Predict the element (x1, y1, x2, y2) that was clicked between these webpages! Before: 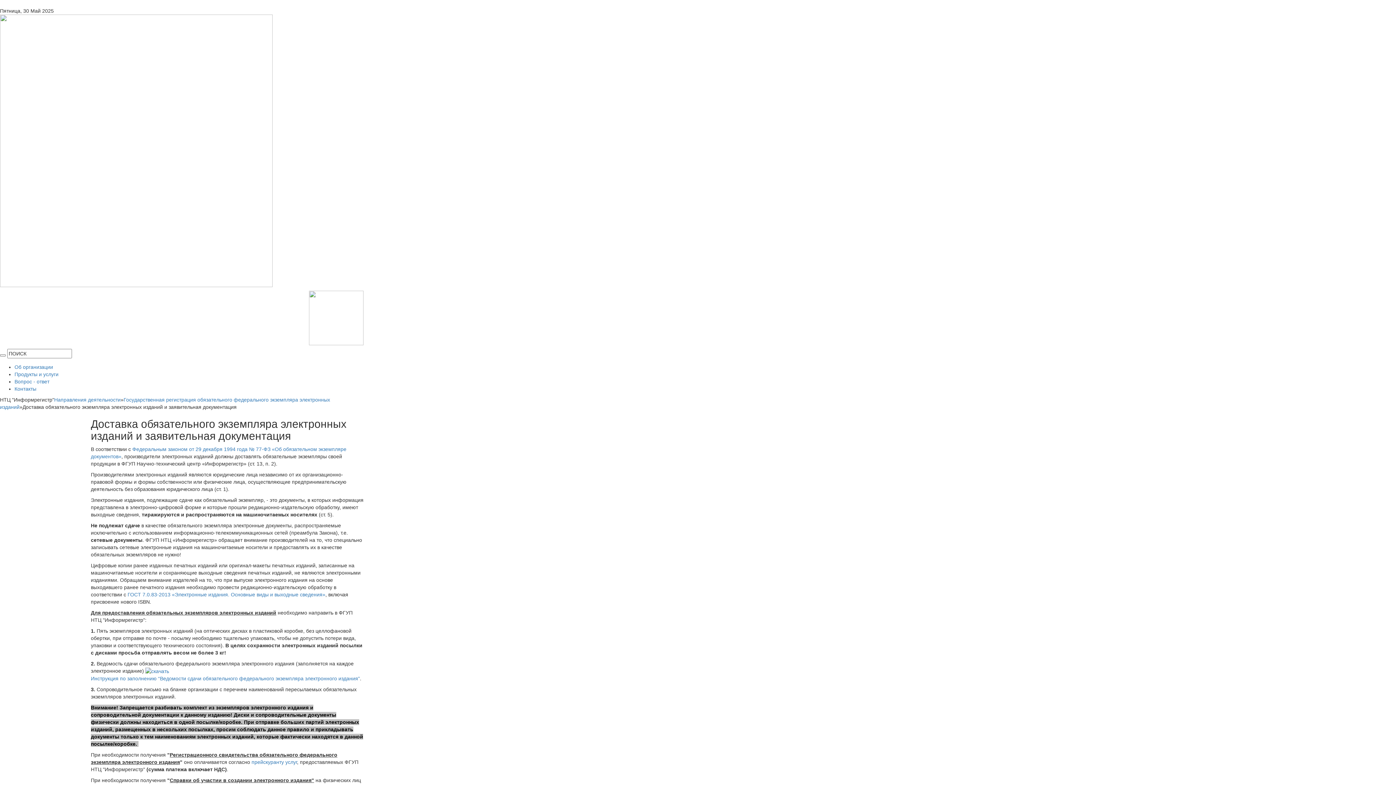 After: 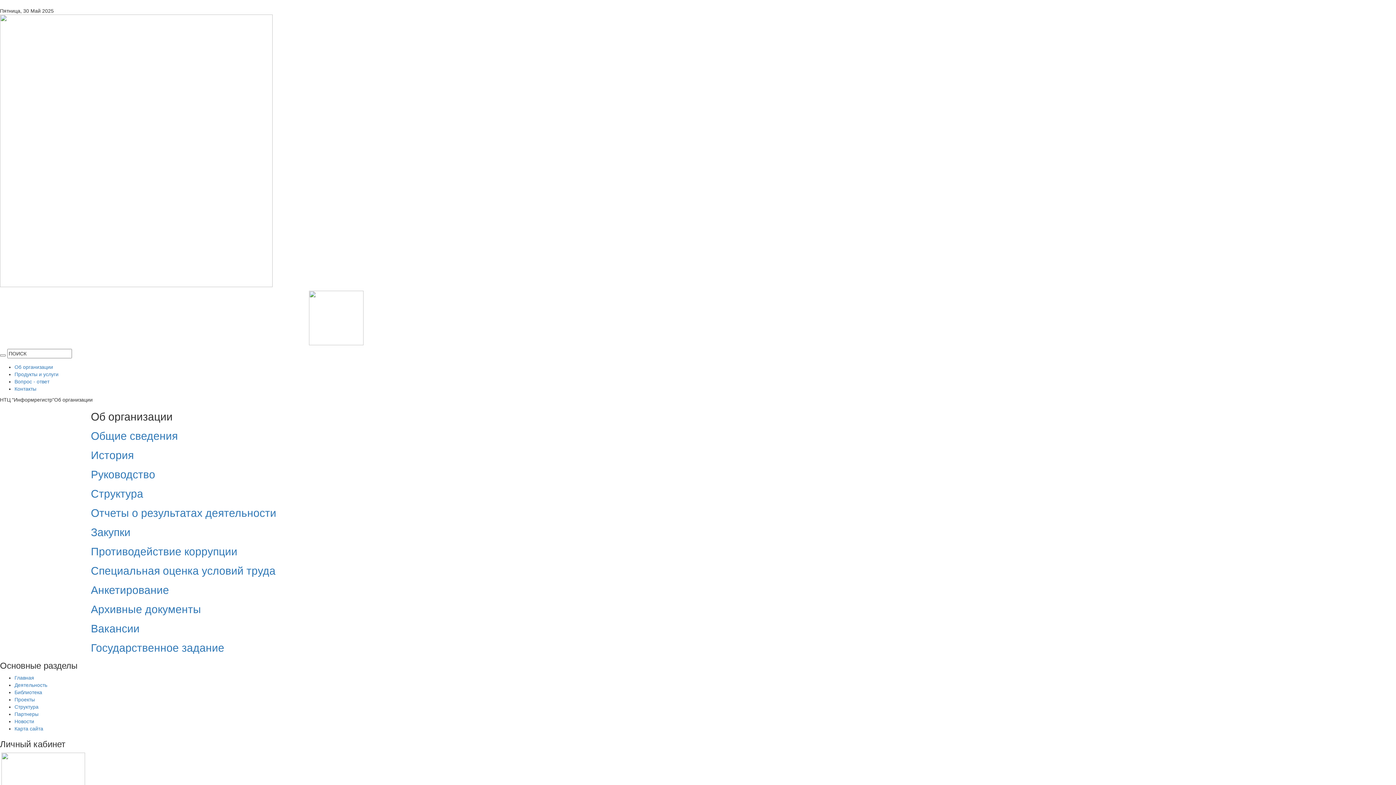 Action: label: Об организации bbox: (14, 364, 53, 370)